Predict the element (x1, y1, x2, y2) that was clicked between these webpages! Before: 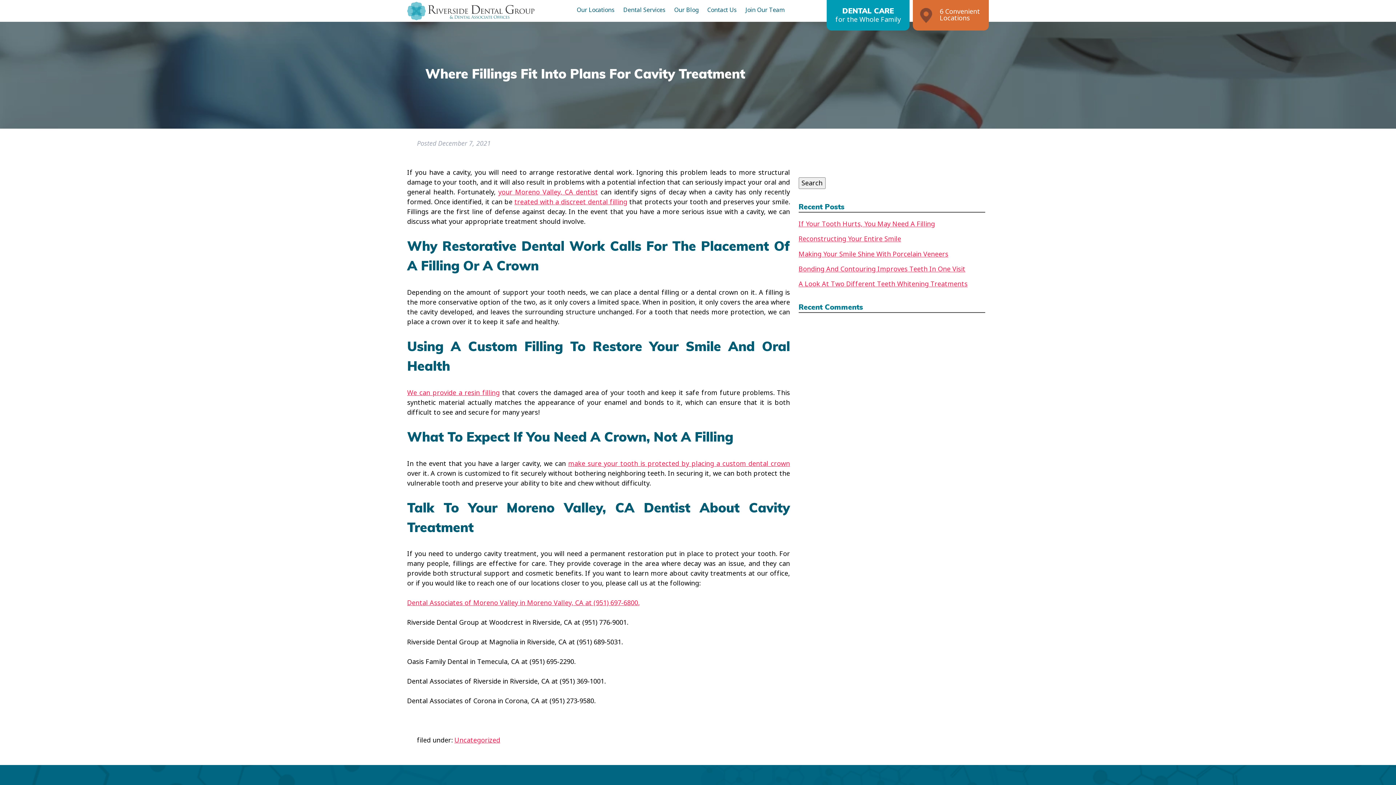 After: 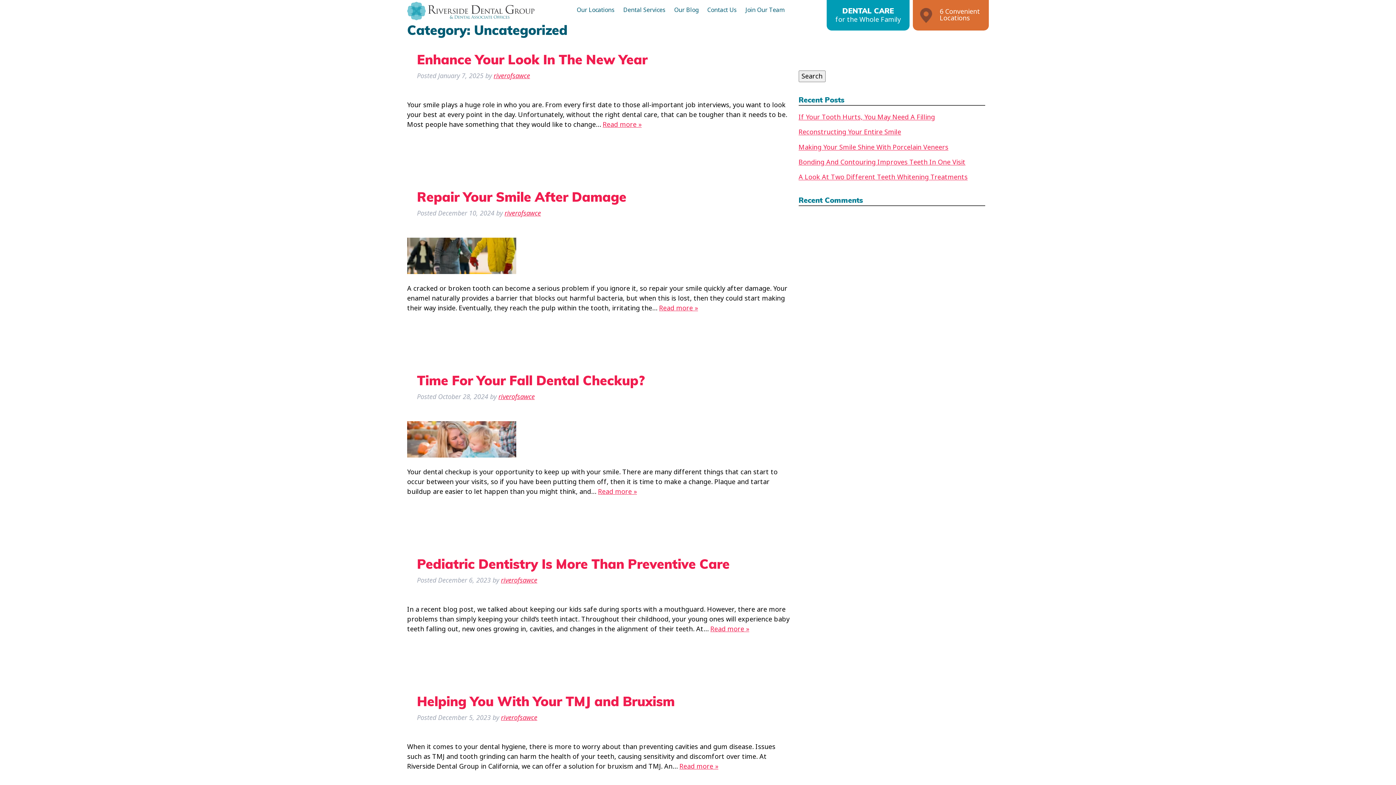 Action: bbox: (454, 736, 500, 745) label: Uncategorized